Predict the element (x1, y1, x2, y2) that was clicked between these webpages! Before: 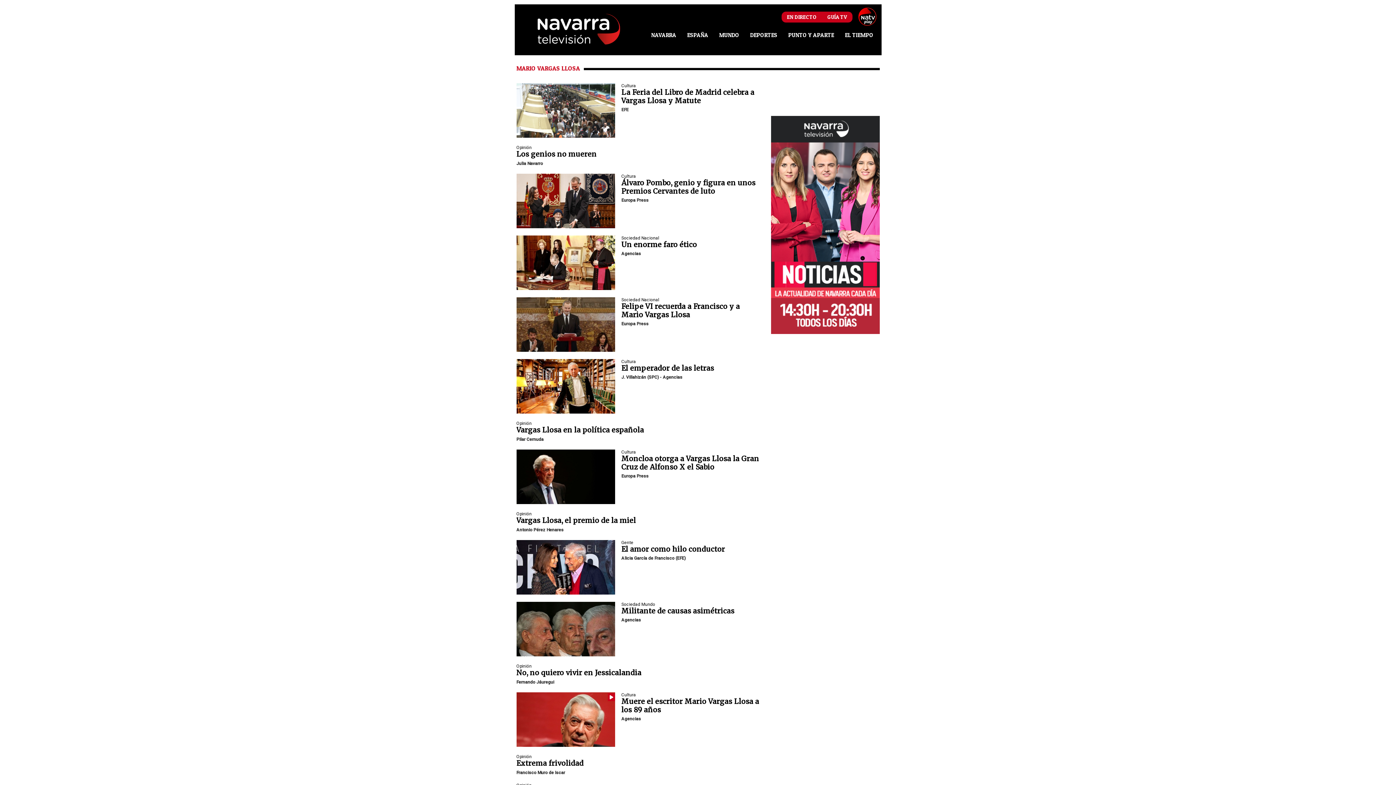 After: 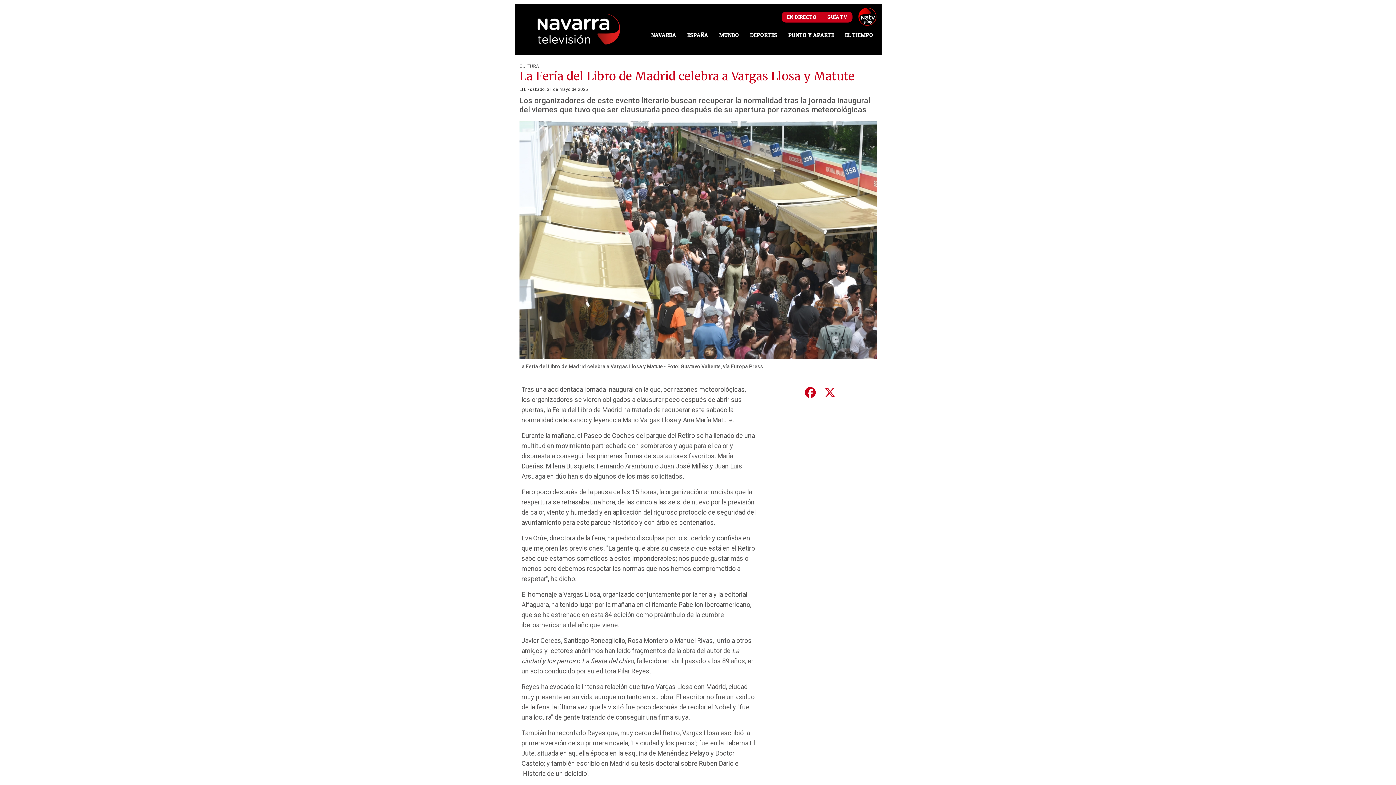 Action: label: La Feria del Libro de Madrid celebra a Vargas Llosa y Matute bbox: (621, 88, 754, 105)